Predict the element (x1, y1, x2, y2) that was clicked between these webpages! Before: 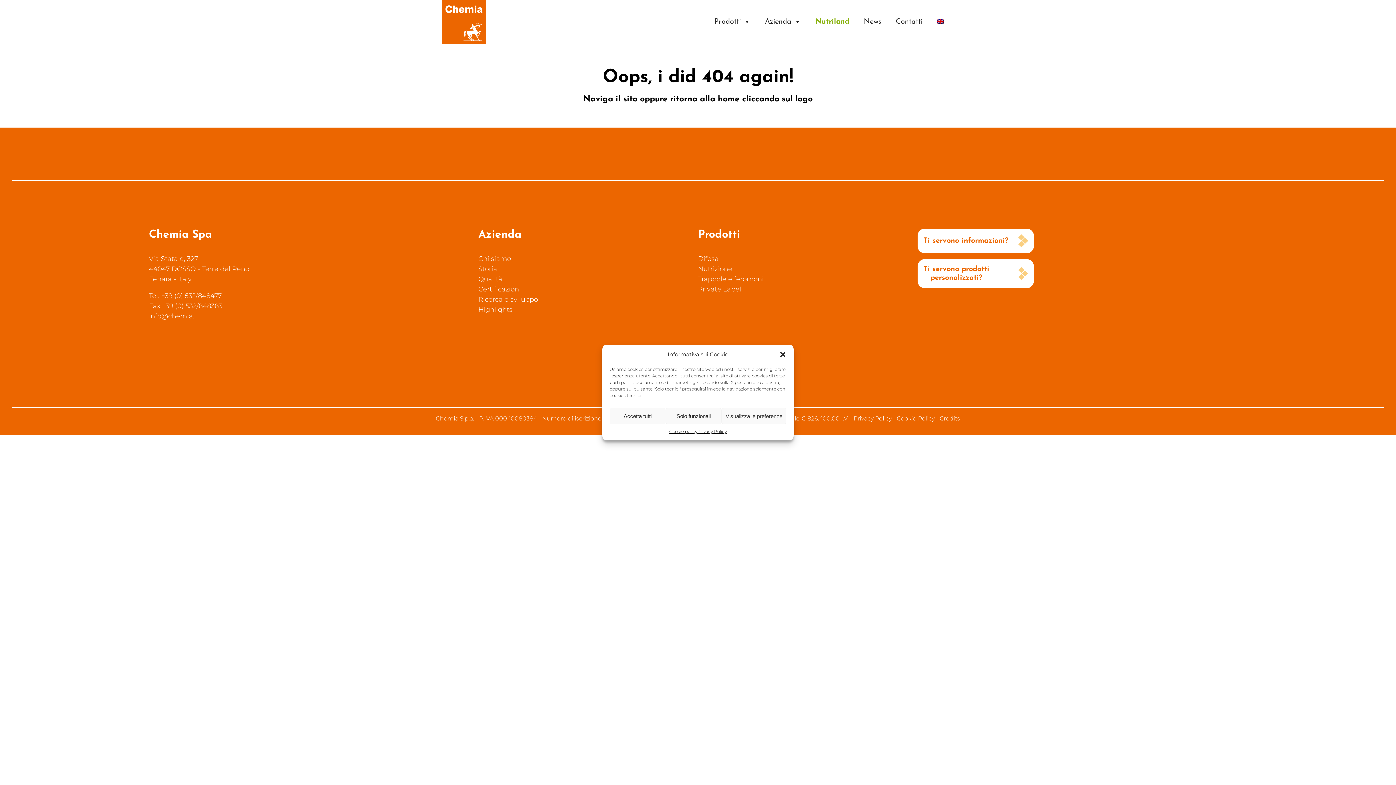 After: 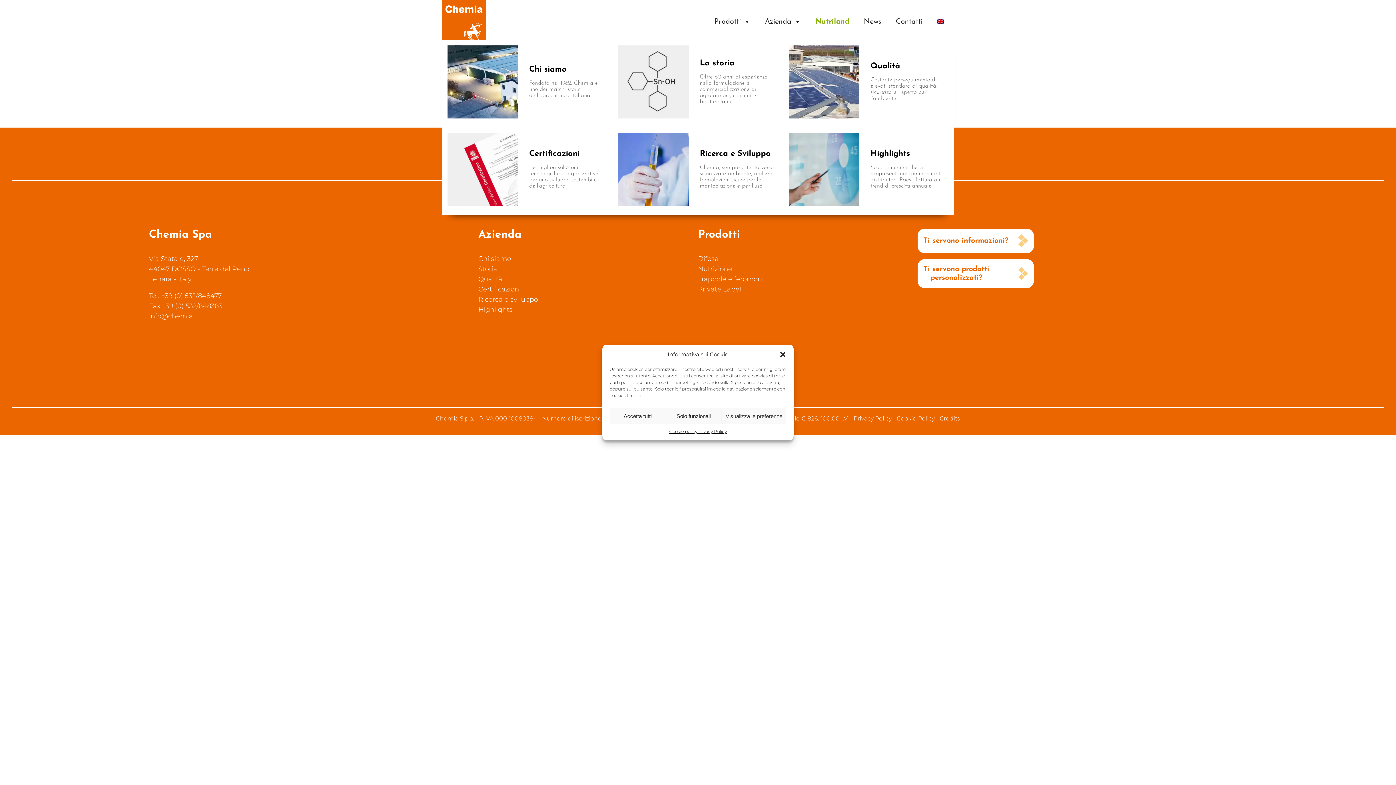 Action: label: Azienda bbox: (757, 14, 808, 29)